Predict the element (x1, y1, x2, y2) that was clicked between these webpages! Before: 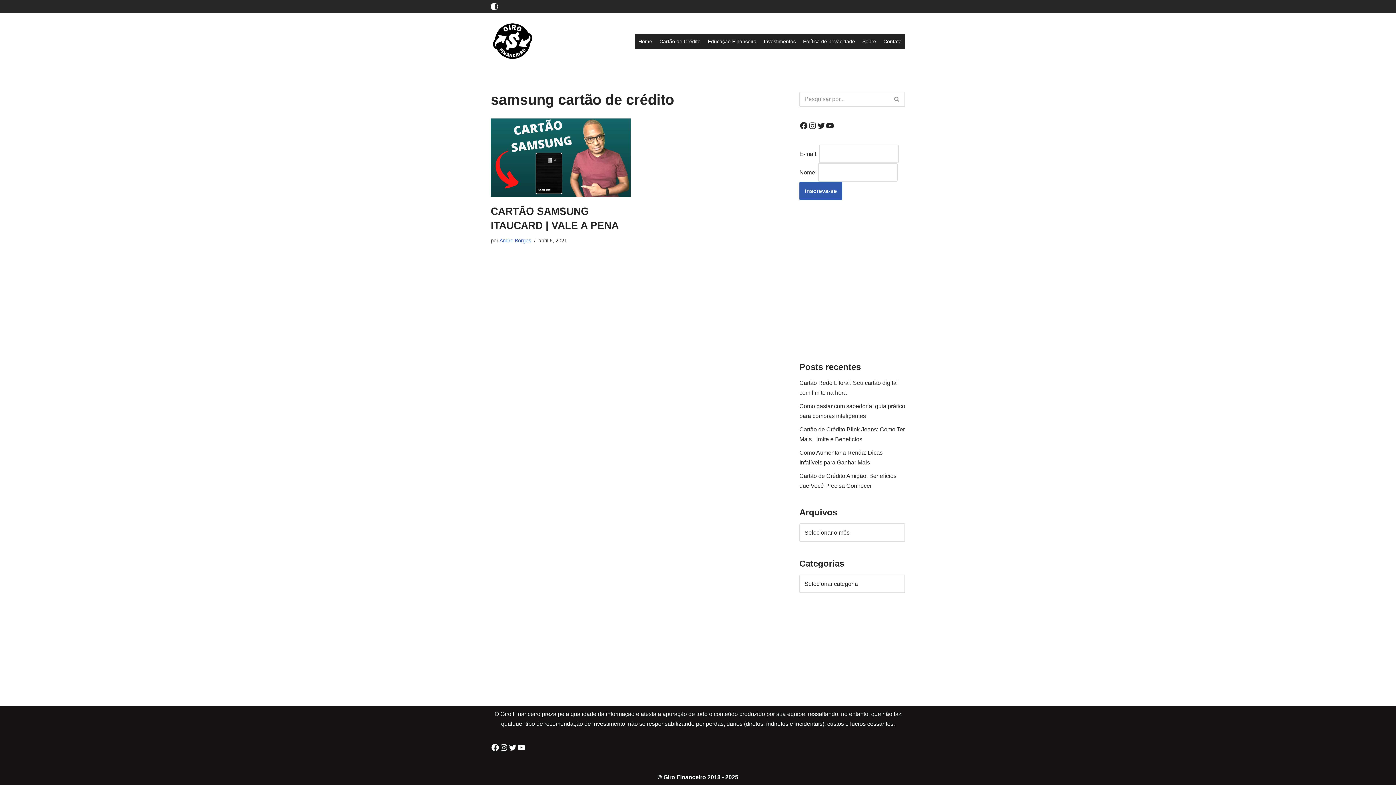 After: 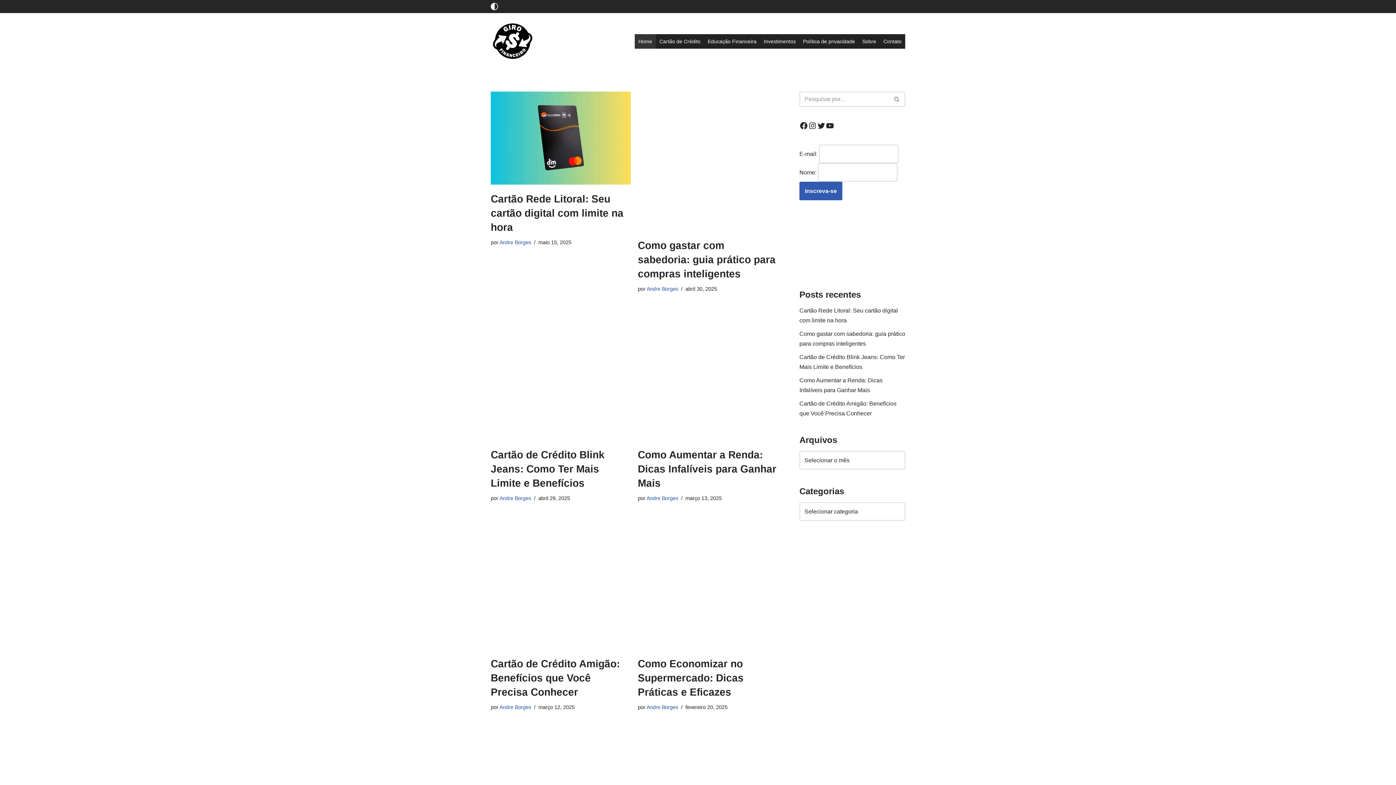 Action: label: Giro Financeiro O Seu Podcast sobre Finanças, Investimentos e Empreendedorismo. bbox: (490, 19, 534, 63)